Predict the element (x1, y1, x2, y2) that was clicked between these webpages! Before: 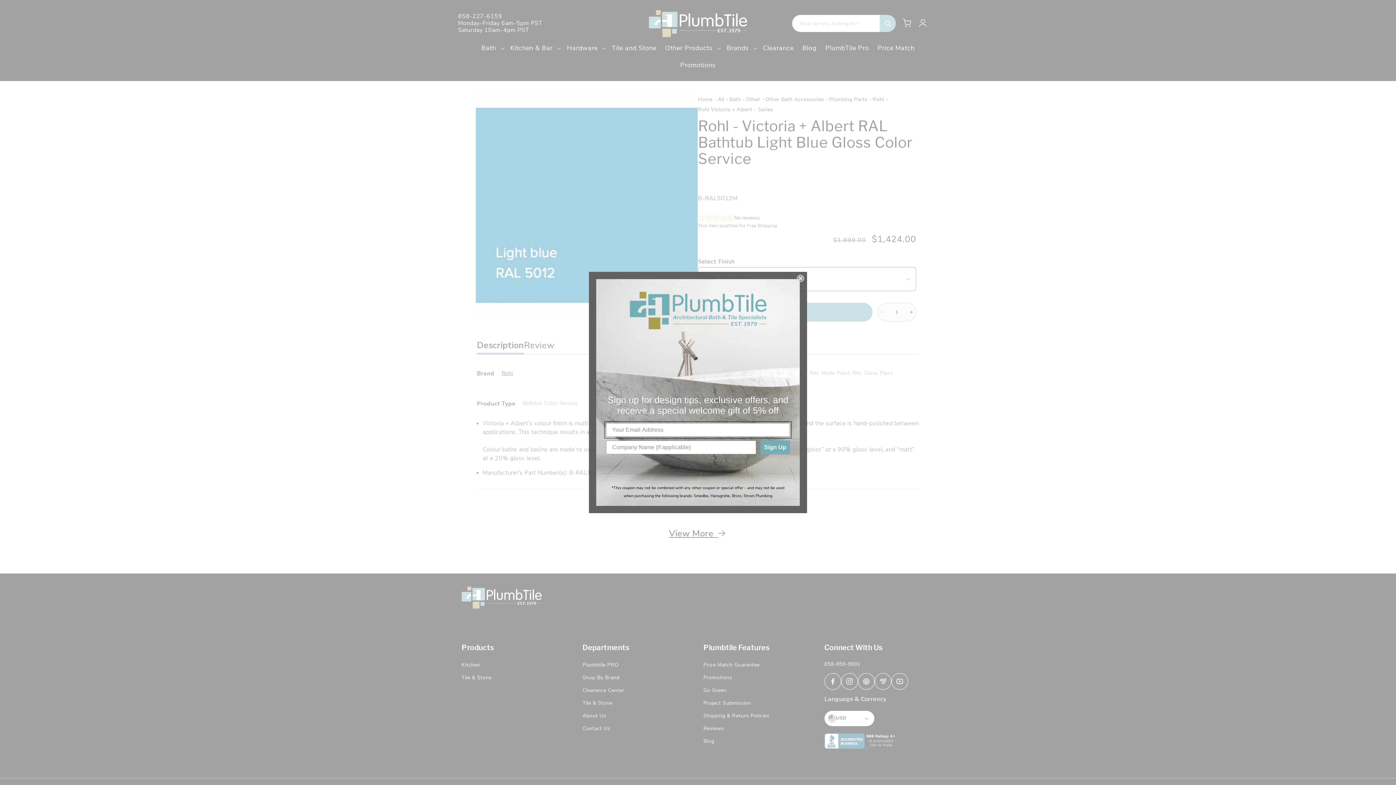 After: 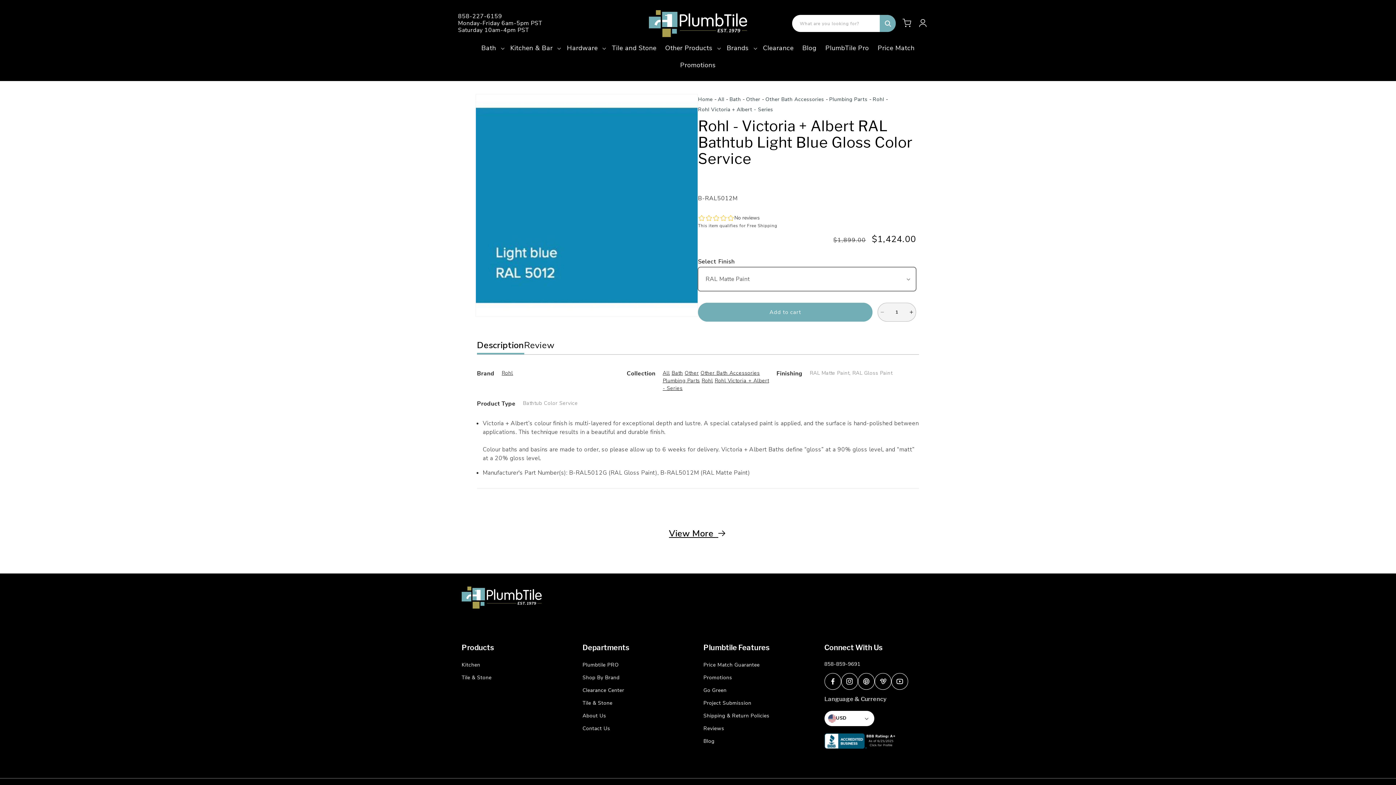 Action: label: Close dialog bbox: (797, 274, 804, 282)